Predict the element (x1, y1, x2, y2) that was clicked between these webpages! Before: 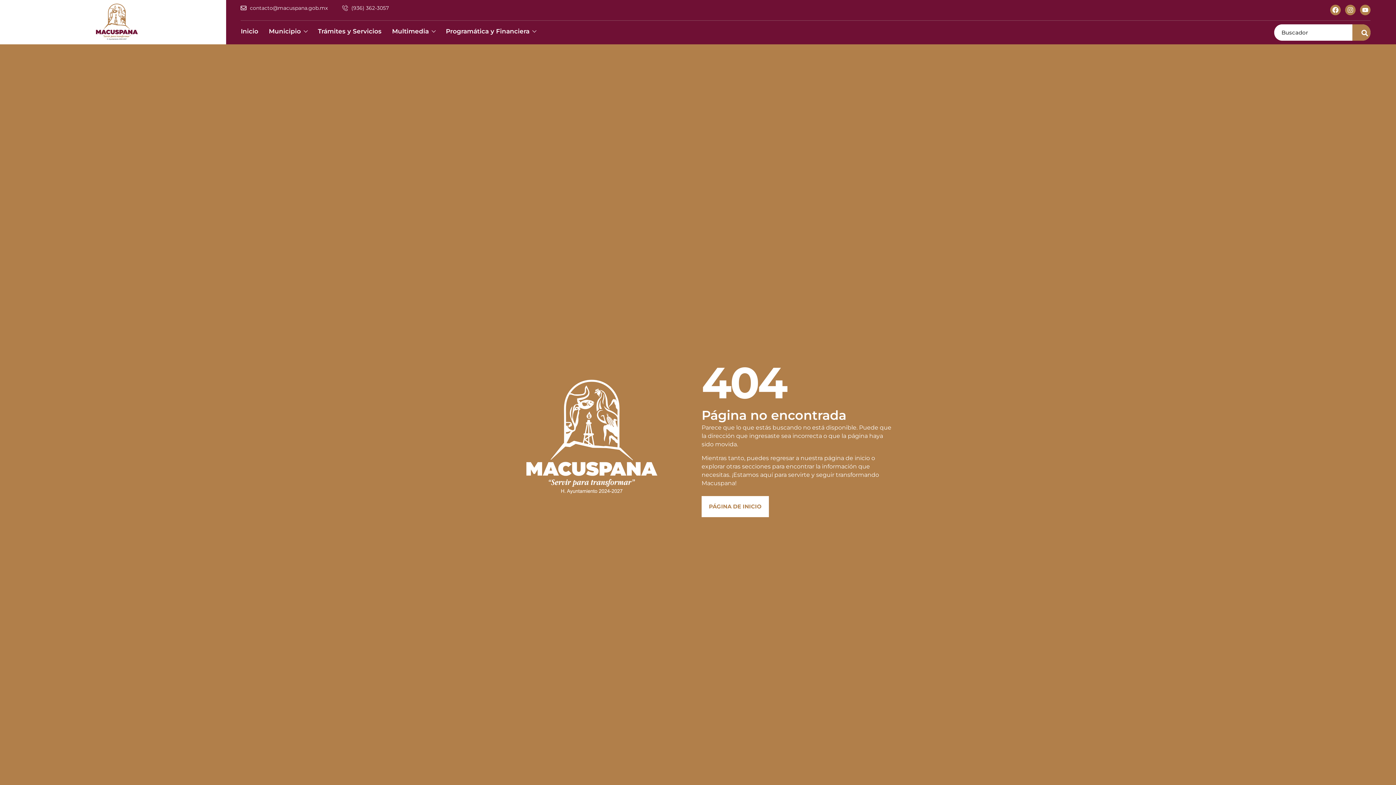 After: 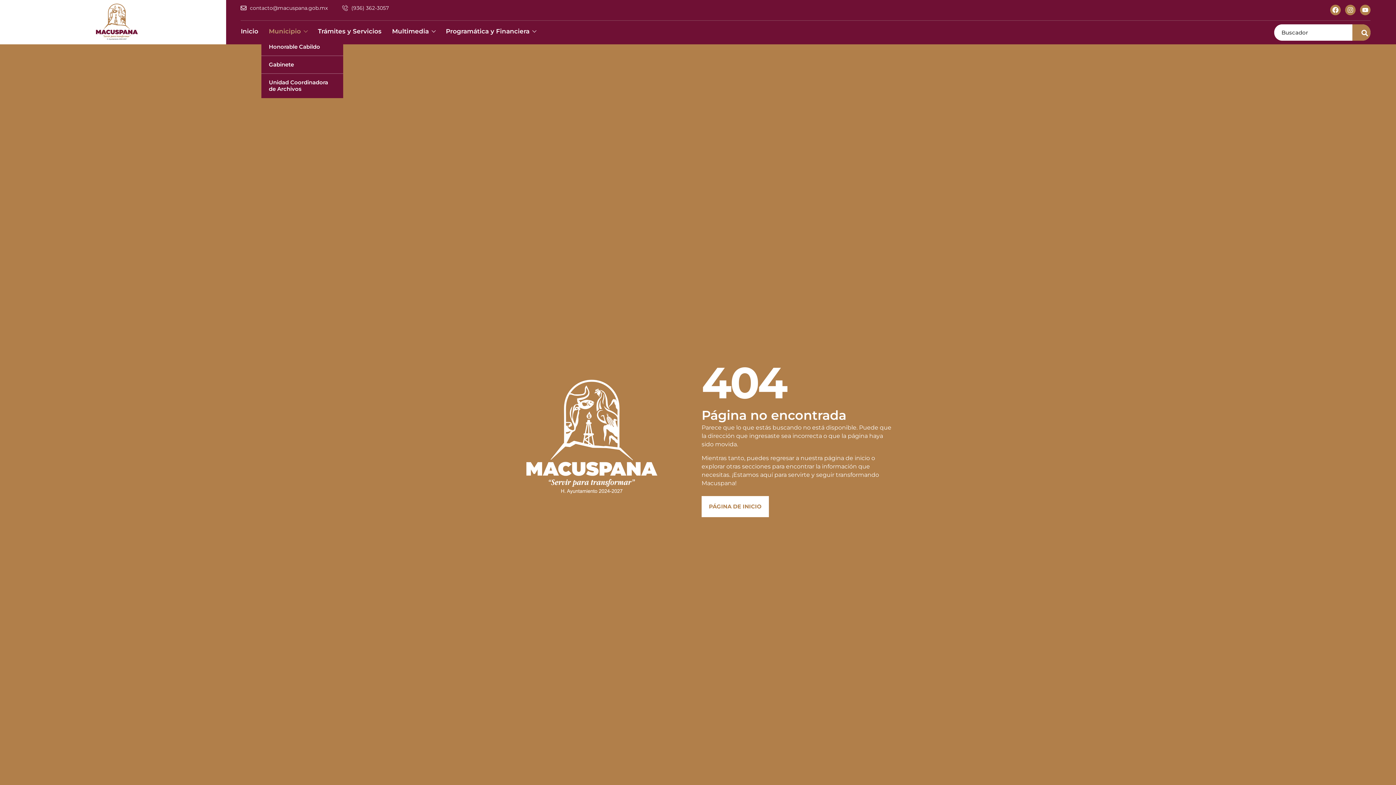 Action: bbox: (268, 24, 310, 38) label: Municipio